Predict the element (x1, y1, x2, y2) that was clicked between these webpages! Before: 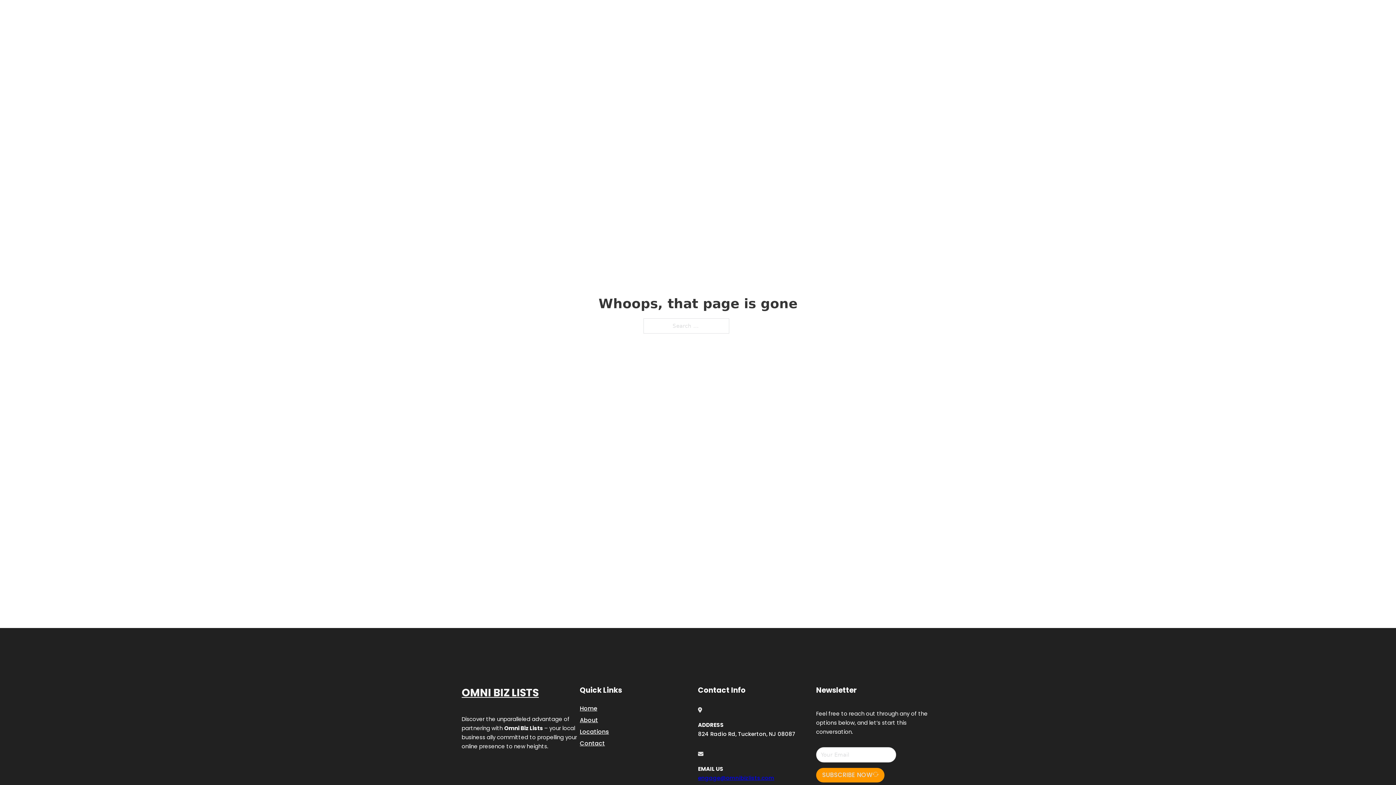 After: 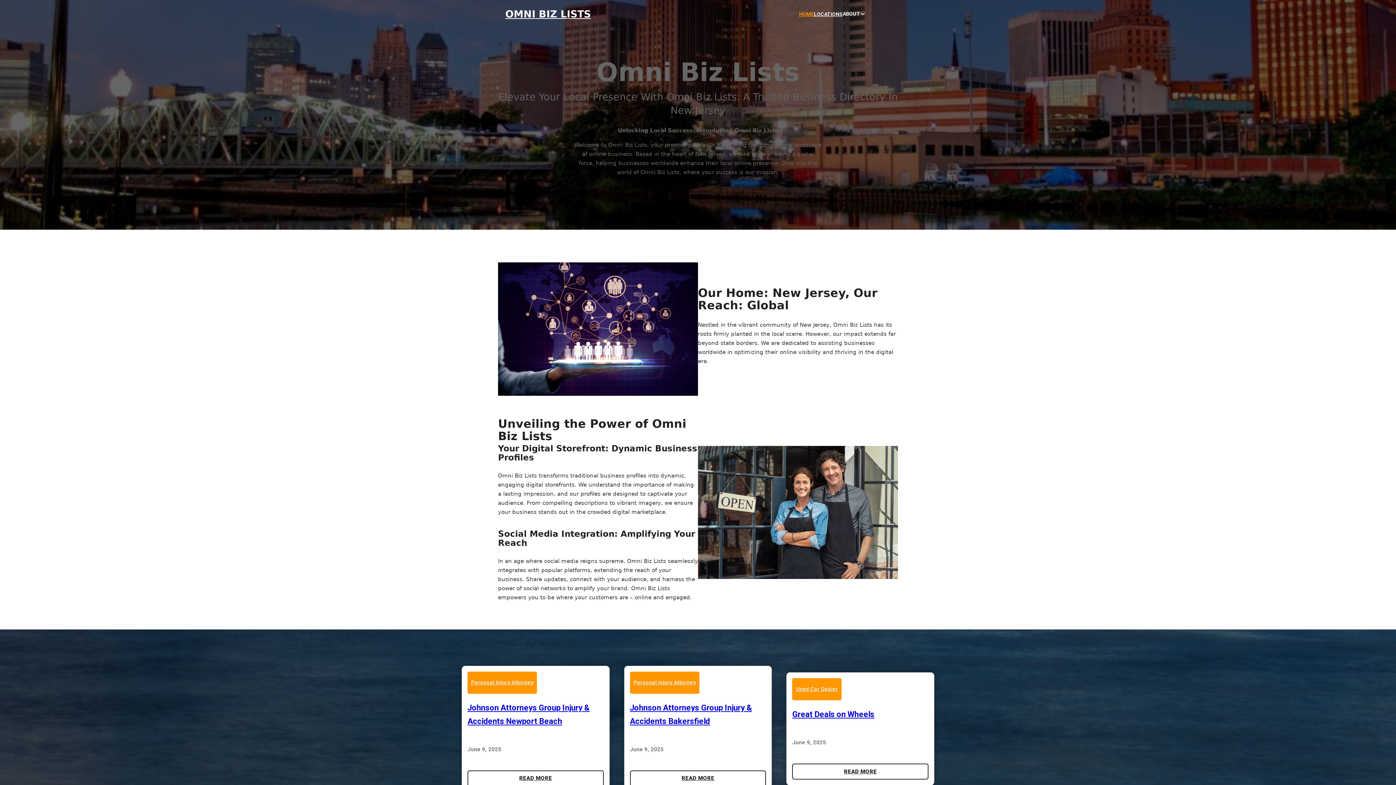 Action: label: Home bbox: (580, 703, 597, 713)